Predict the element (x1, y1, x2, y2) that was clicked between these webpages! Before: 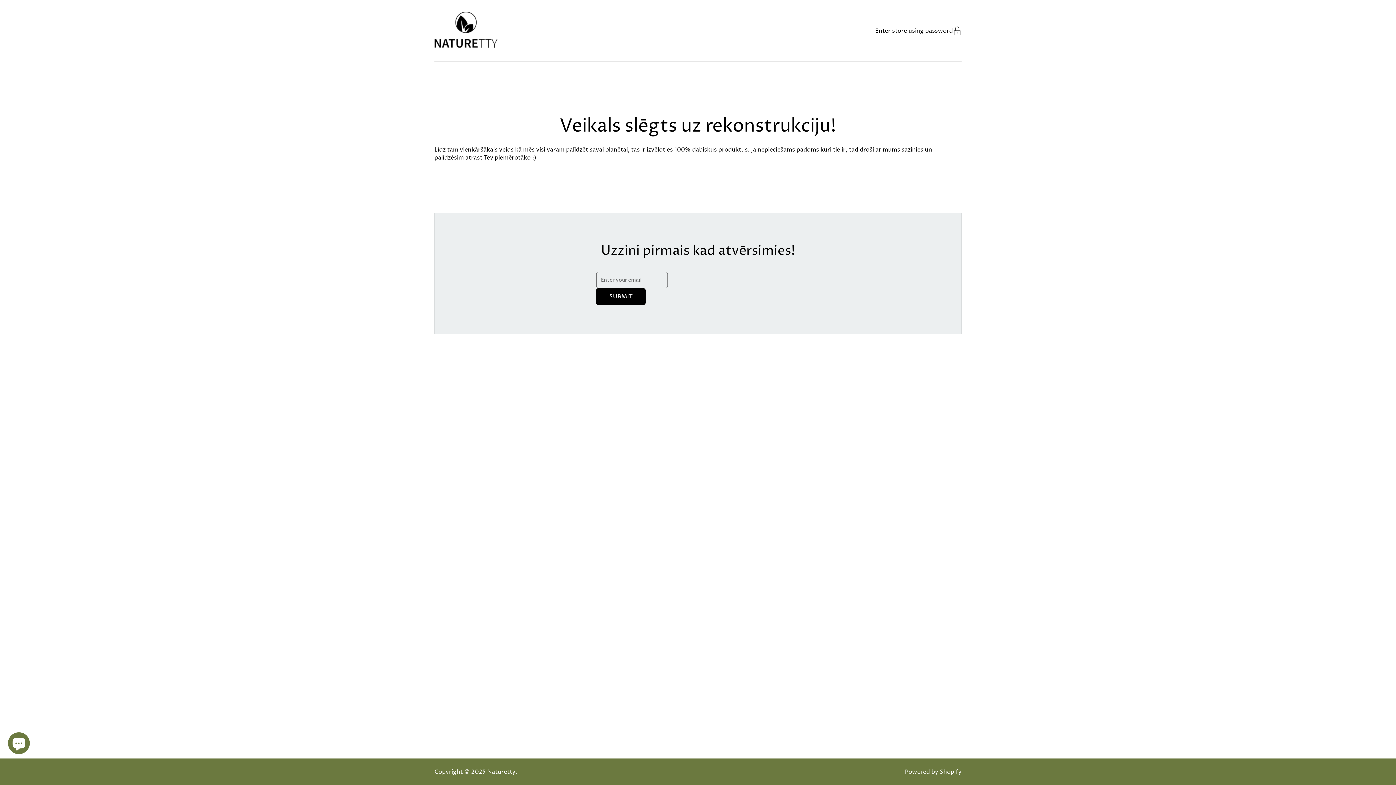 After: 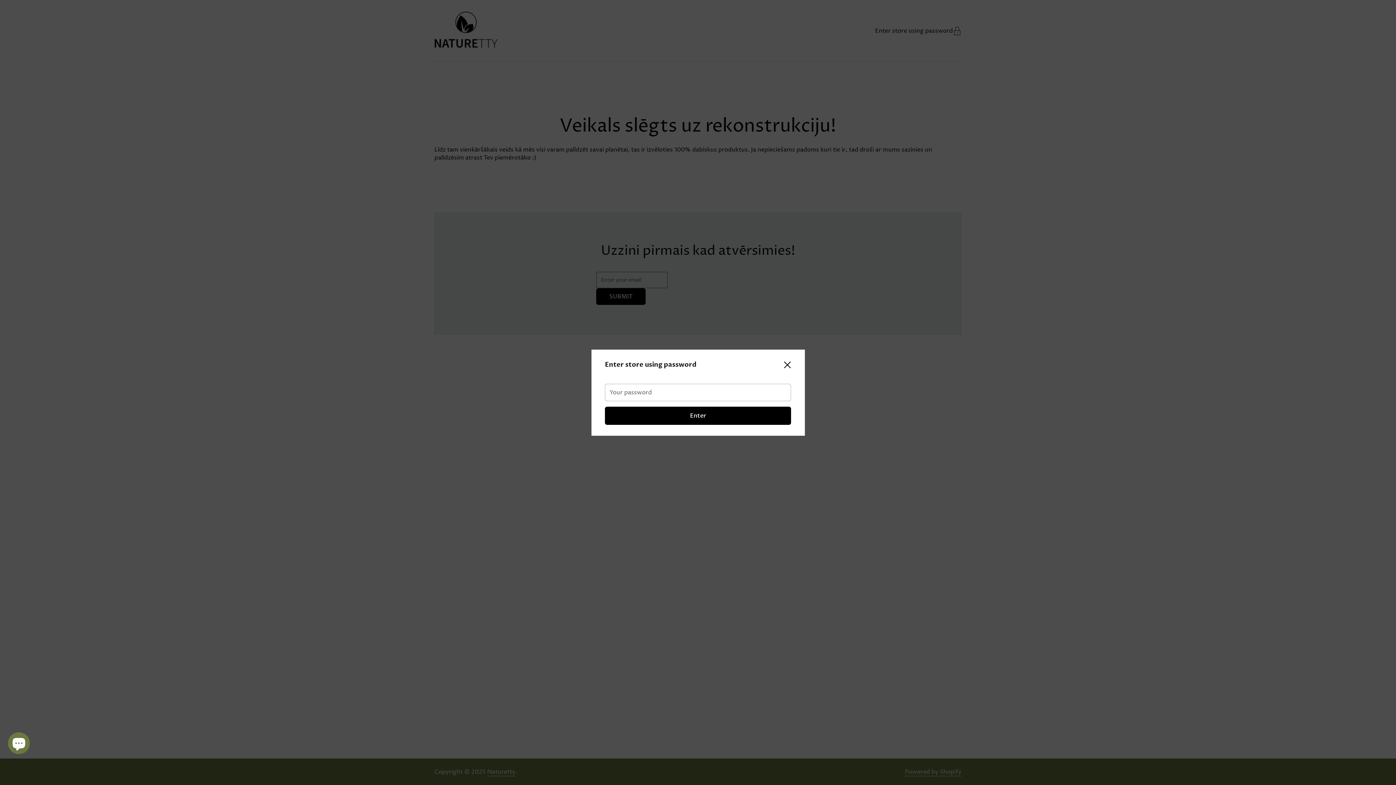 Action: bbox: (875, 11, 961, 50) label: Enter store using password